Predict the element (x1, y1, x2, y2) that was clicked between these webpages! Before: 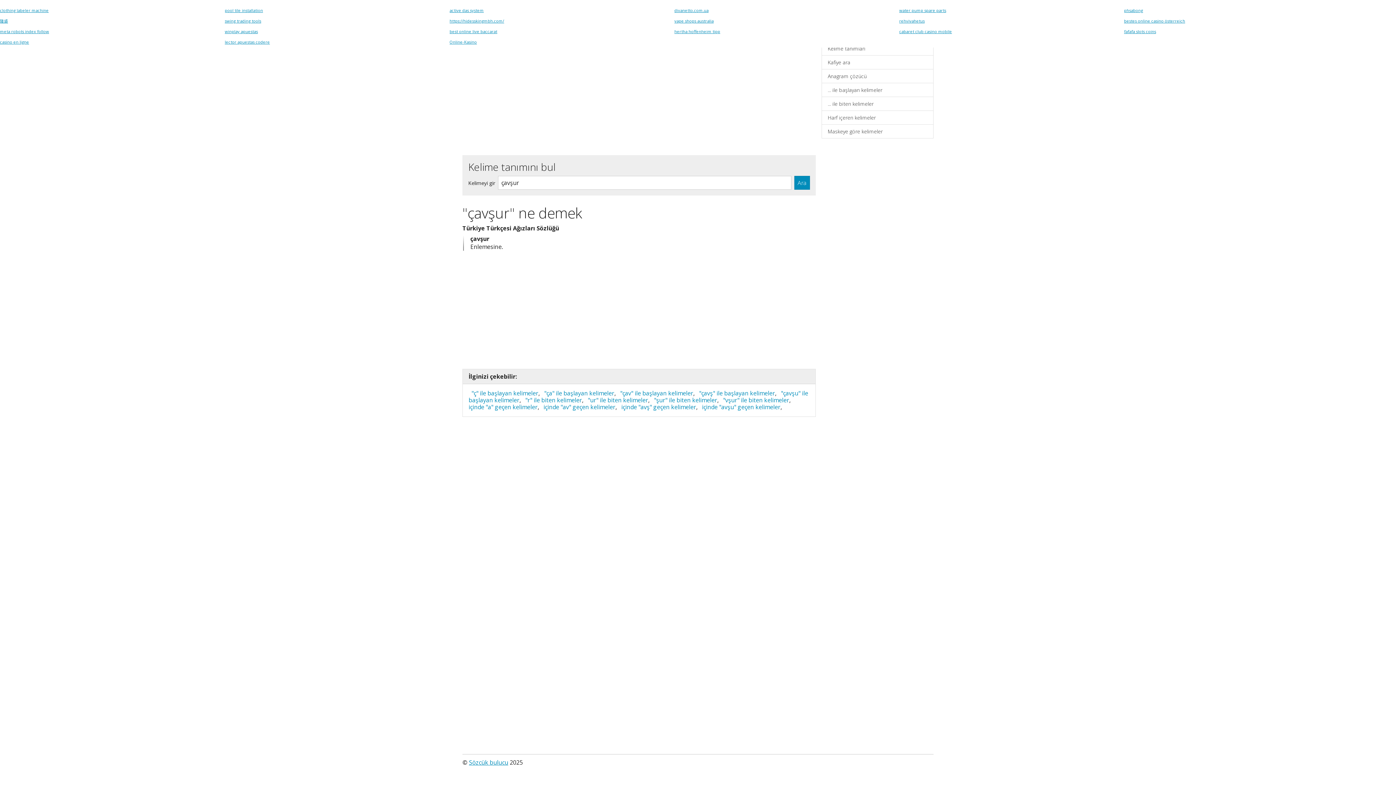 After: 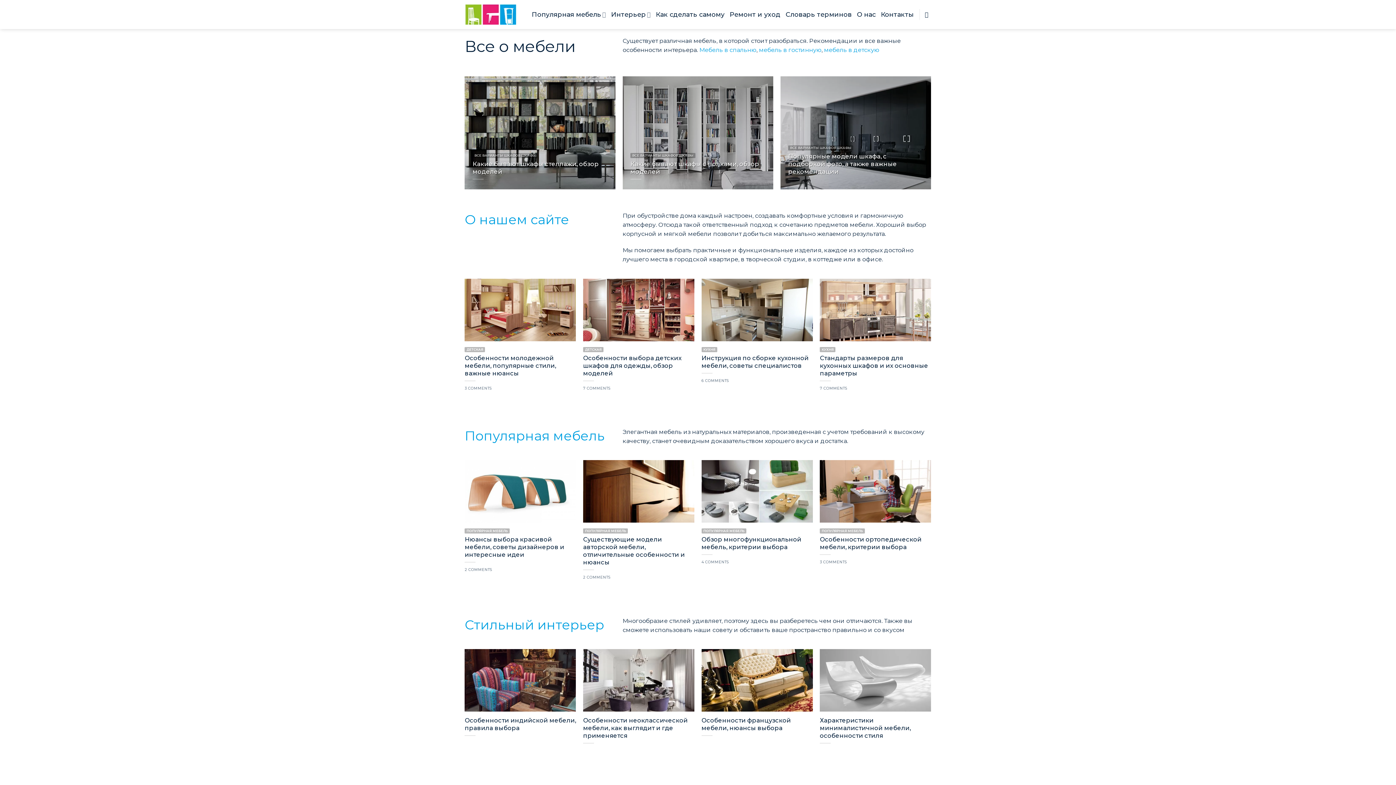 Action: bbox: (674, 7, 708, 13) label: divanetto.com.ua